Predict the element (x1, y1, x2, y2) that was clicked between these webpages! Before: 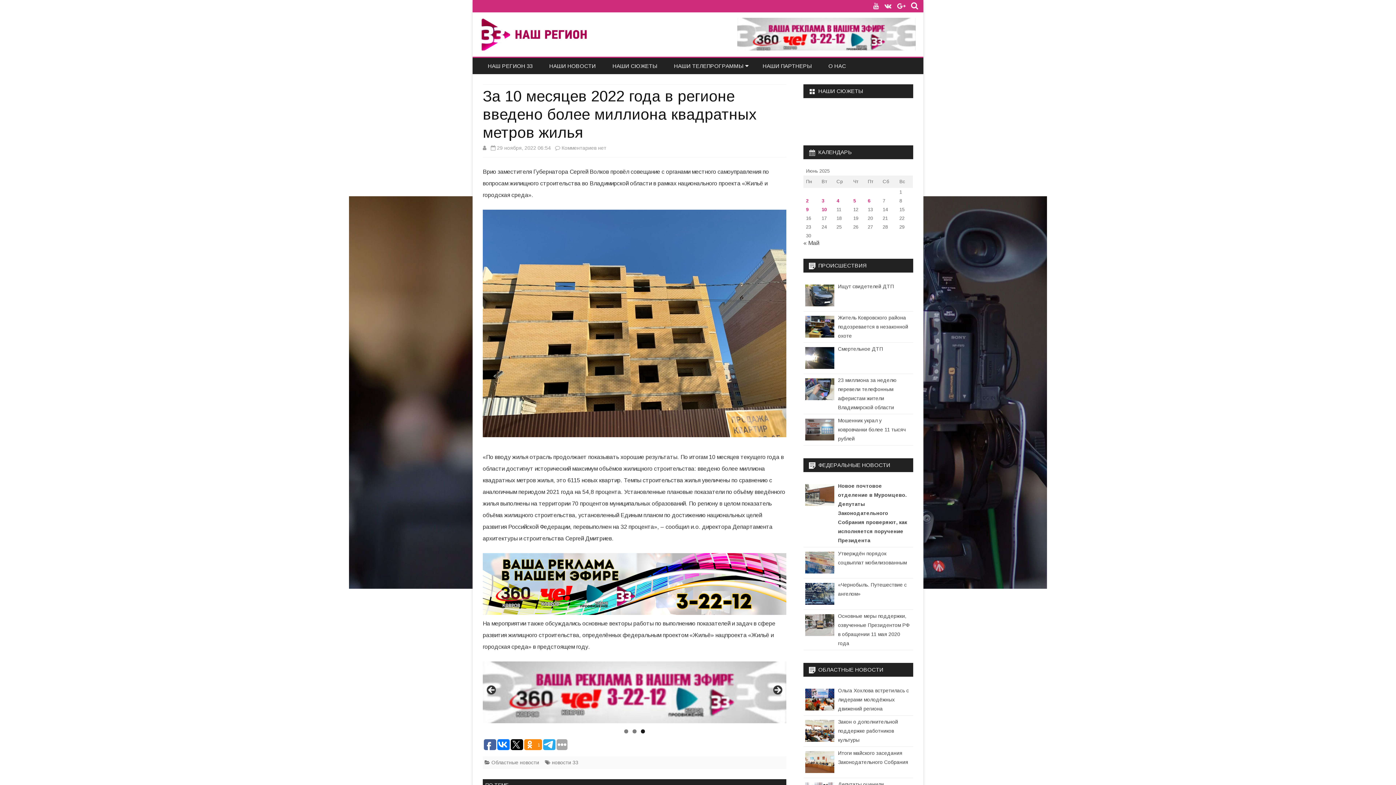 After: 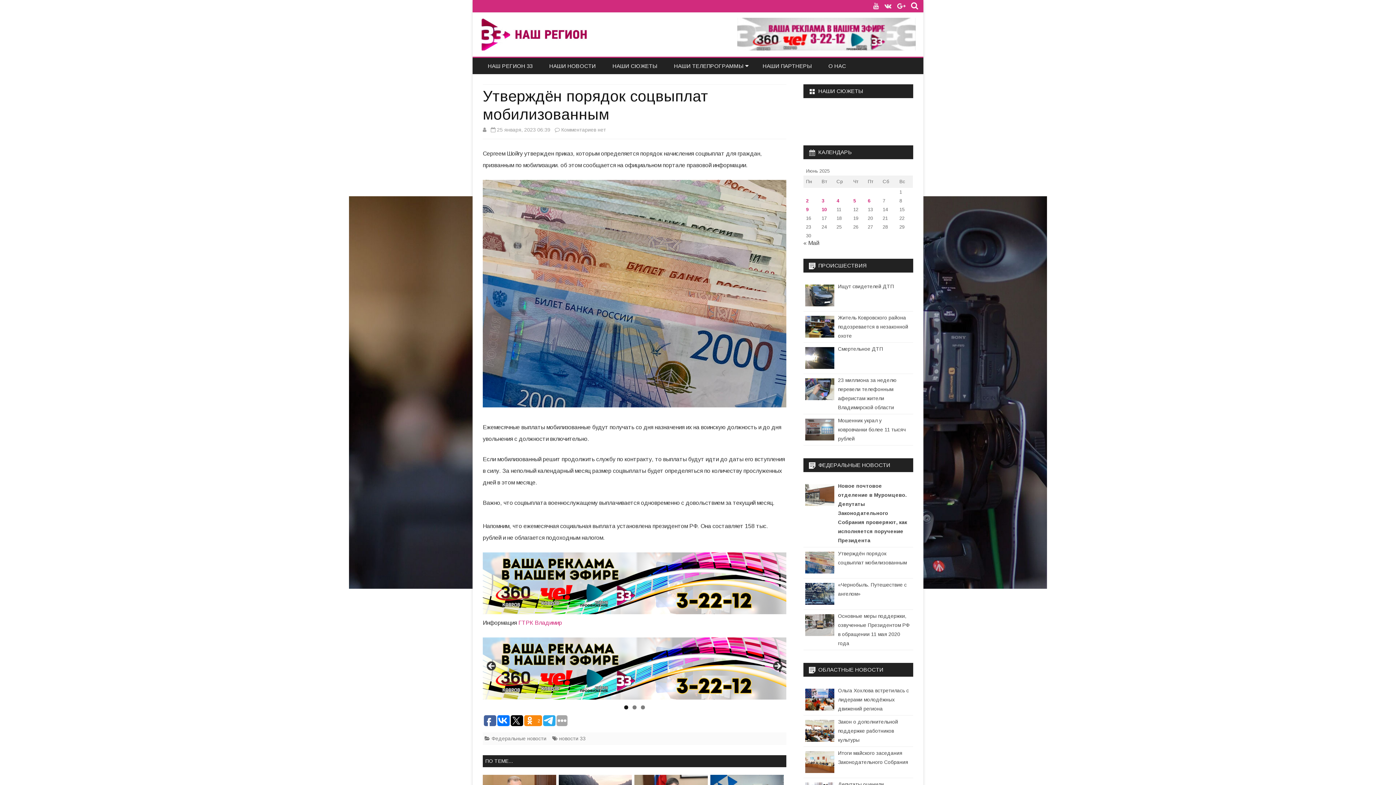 Action: label: Утверждён порядок соцвыплат мобилизованным bbox: (803, 547, 913, 578)